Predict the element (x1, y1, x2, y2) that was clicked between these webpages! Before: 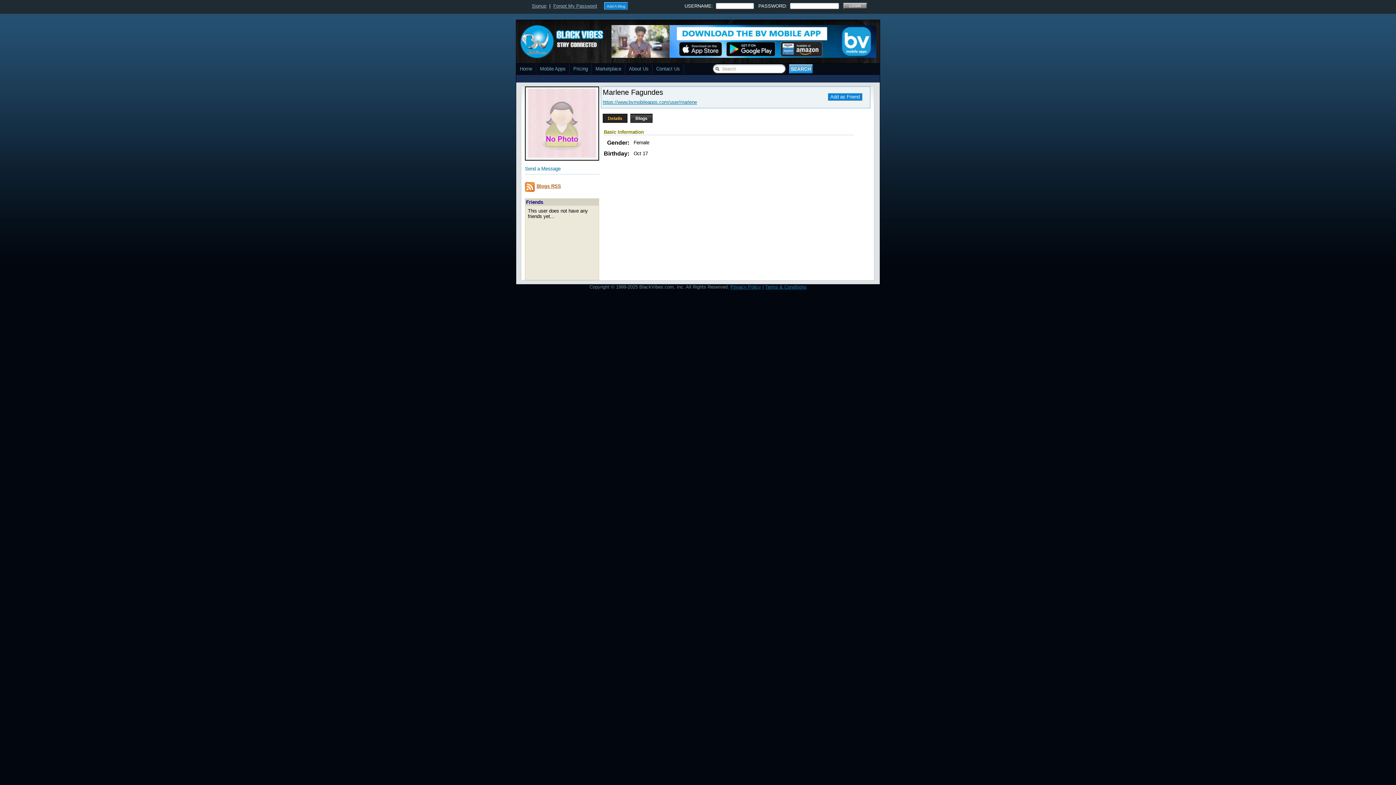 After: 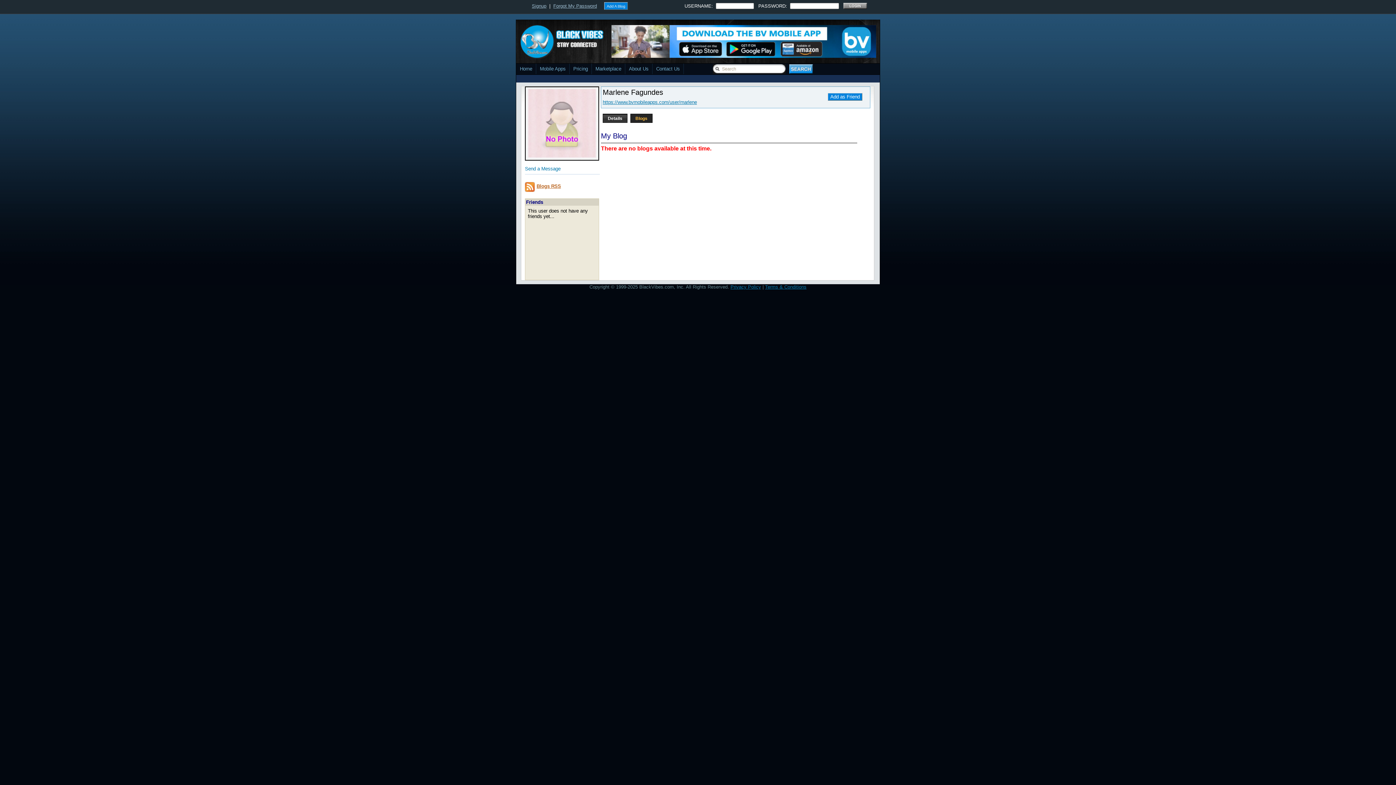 Action: label:  Blogs  bbox: (630, 113, 652, 122)